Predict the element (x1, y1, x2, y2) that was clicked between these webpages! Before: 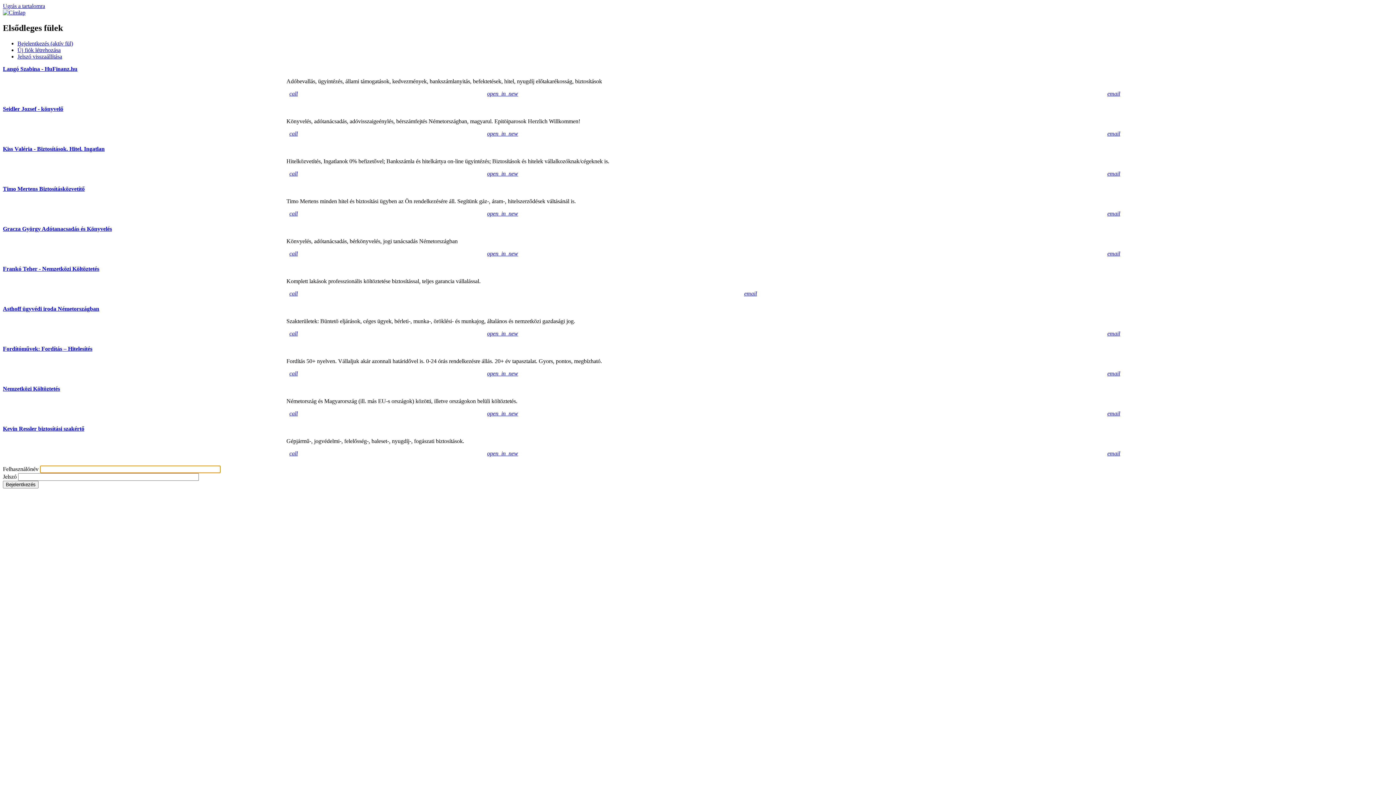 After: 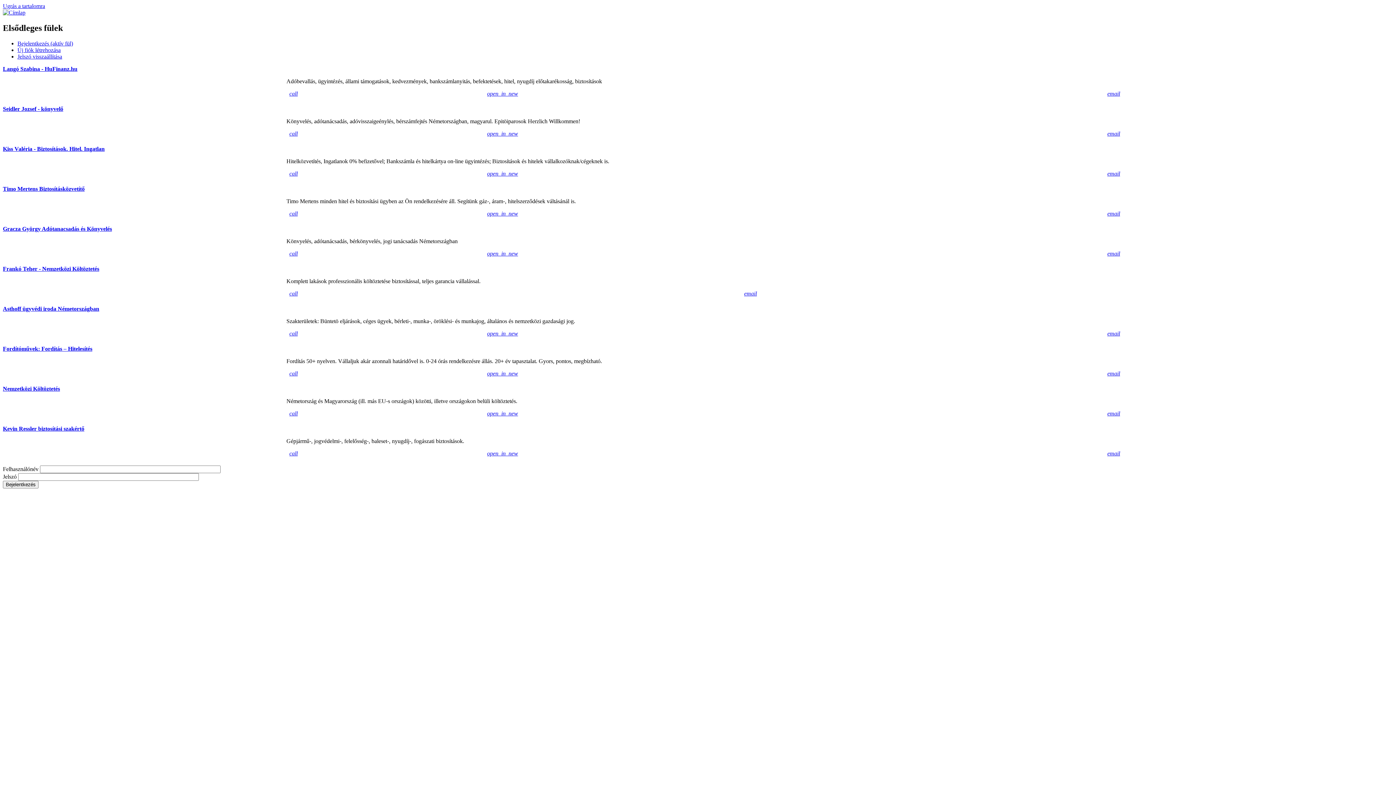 Action: label: email bbox: (1107, 330, 1120, 336)